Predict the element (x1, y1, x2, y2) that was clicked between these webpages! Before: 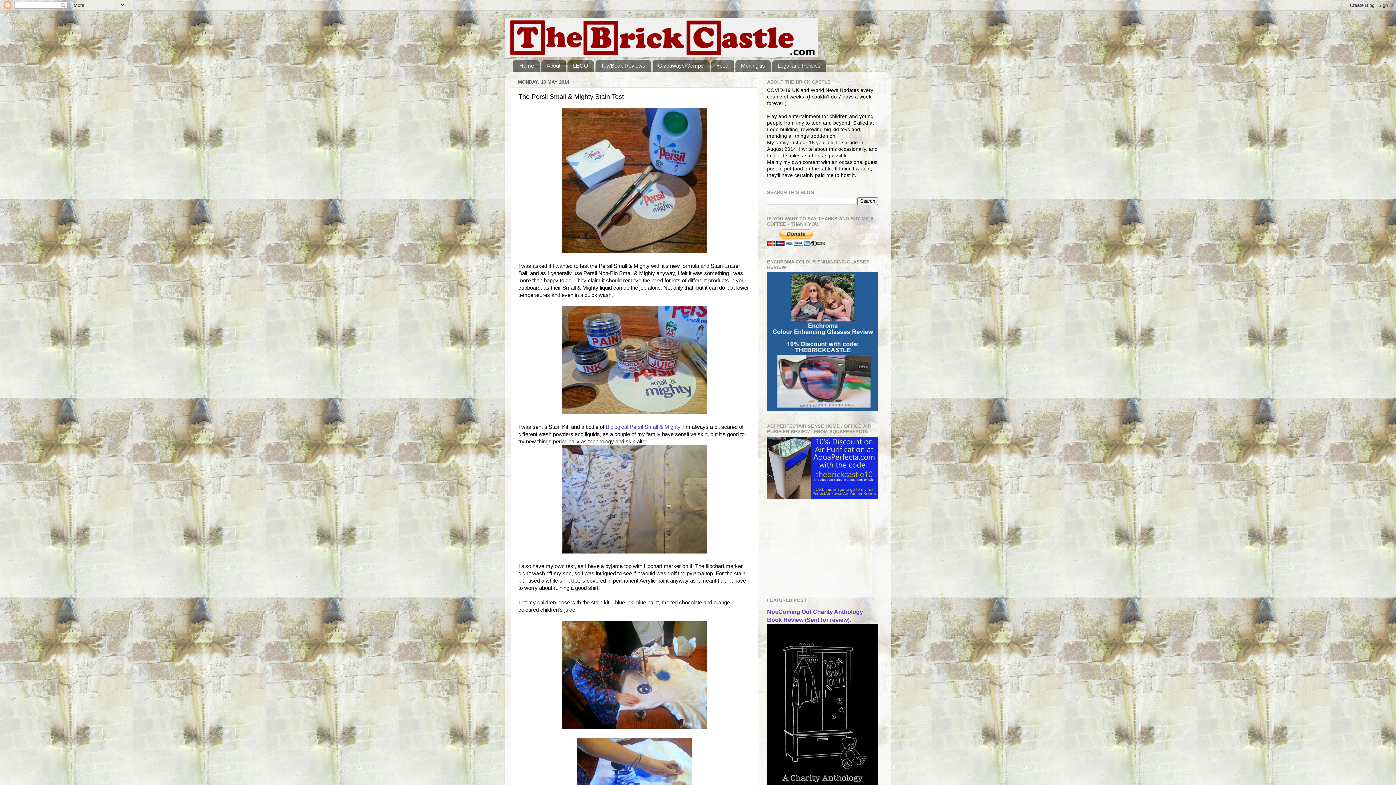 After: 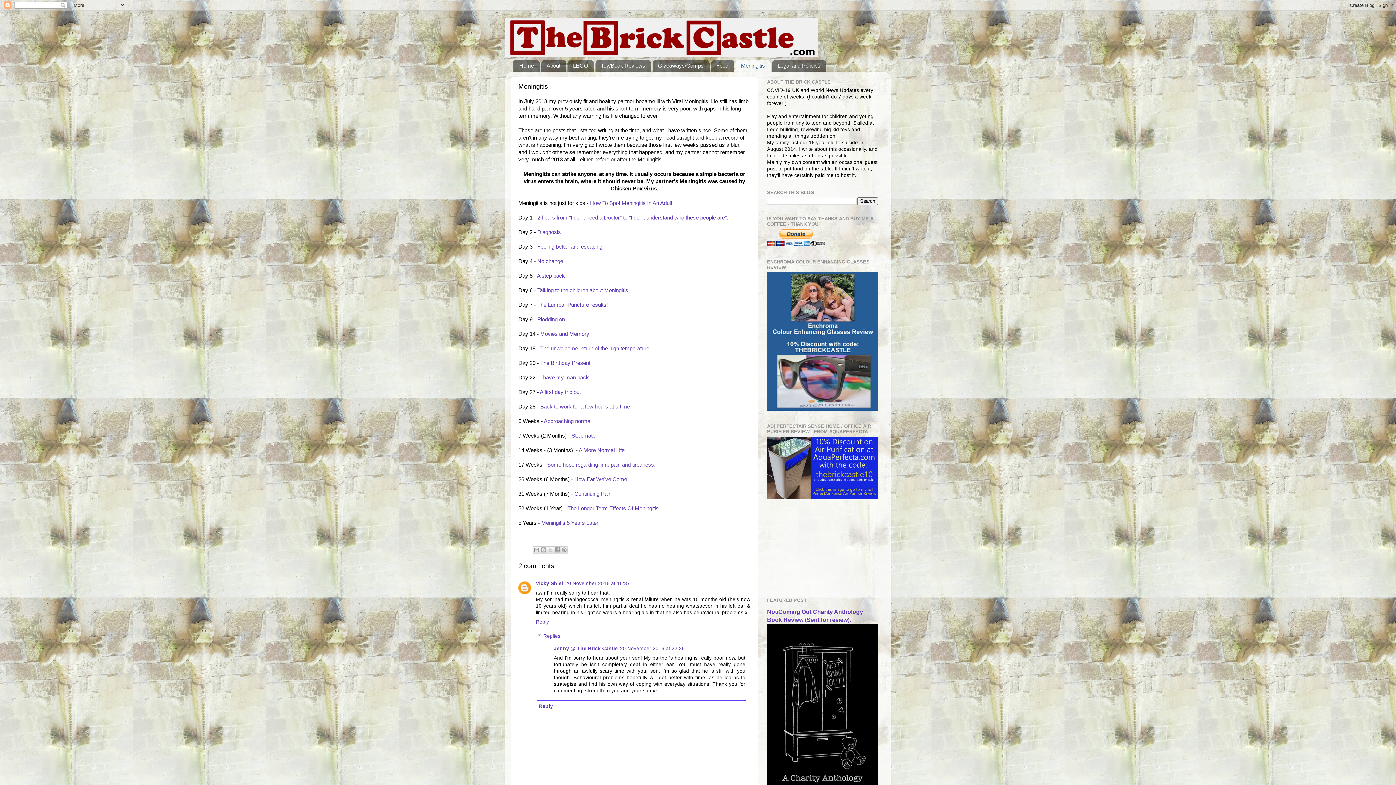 Action: bbox: (735, 59, 771, 71) label: Meningitis